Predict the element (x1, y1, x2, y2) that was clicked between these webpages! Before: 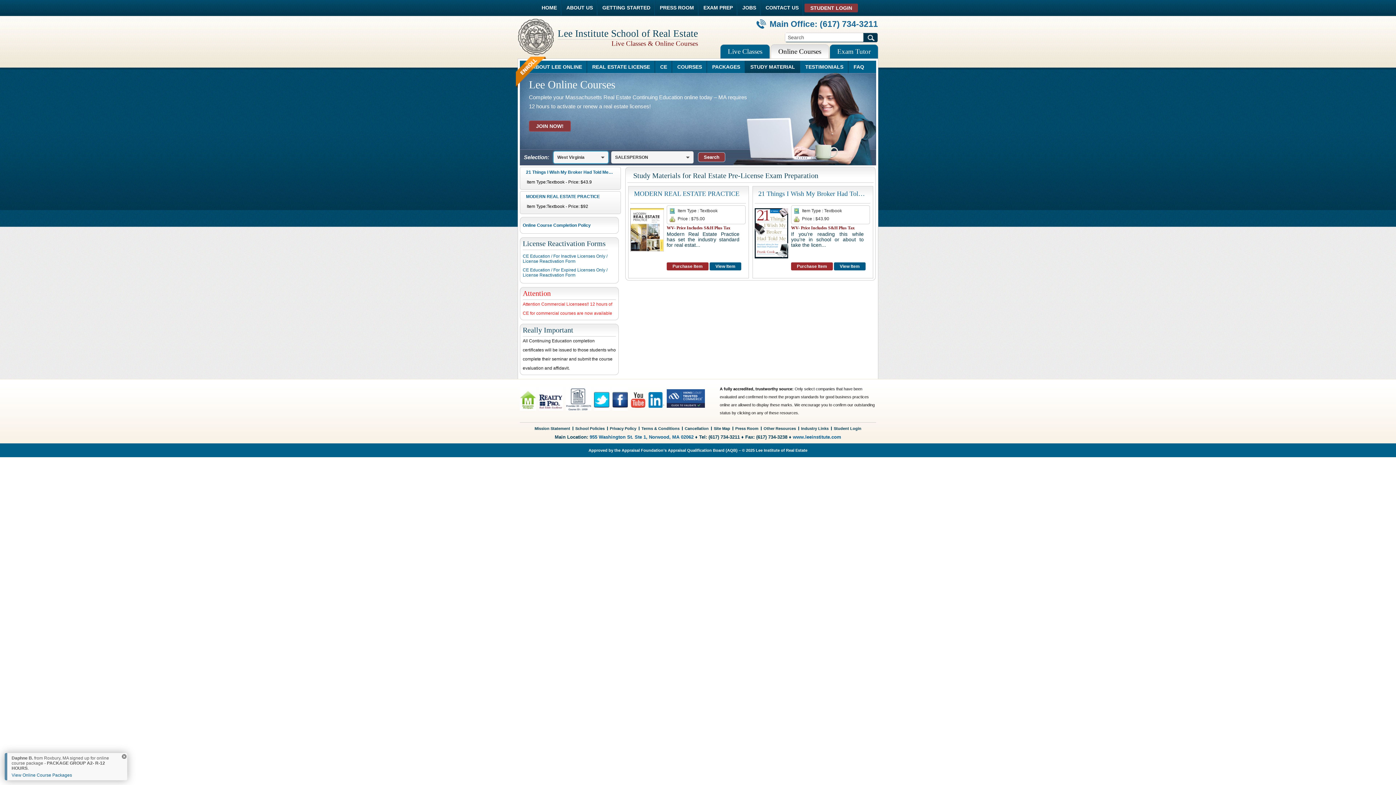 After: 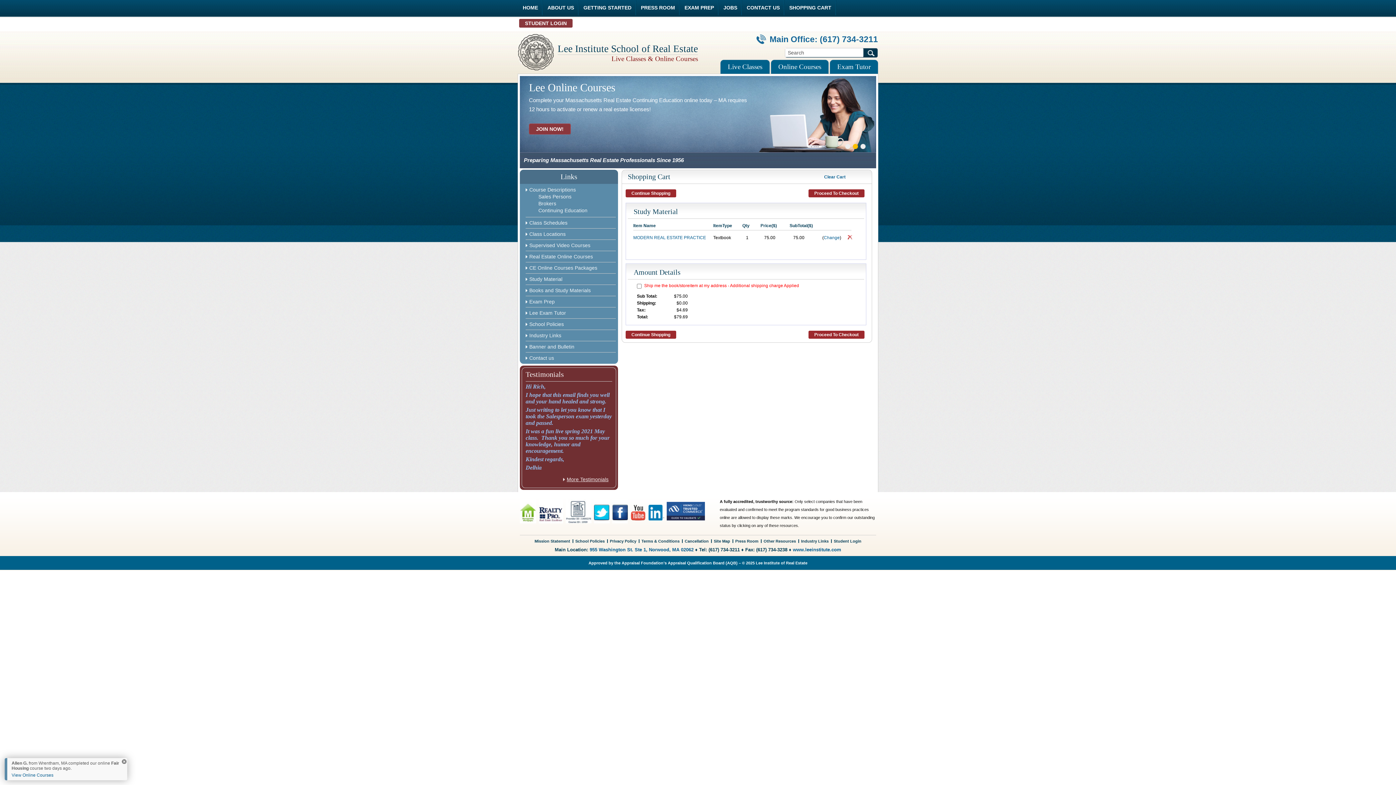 Action: bbox: (666, 262, 708, 270) label: Purchase Item